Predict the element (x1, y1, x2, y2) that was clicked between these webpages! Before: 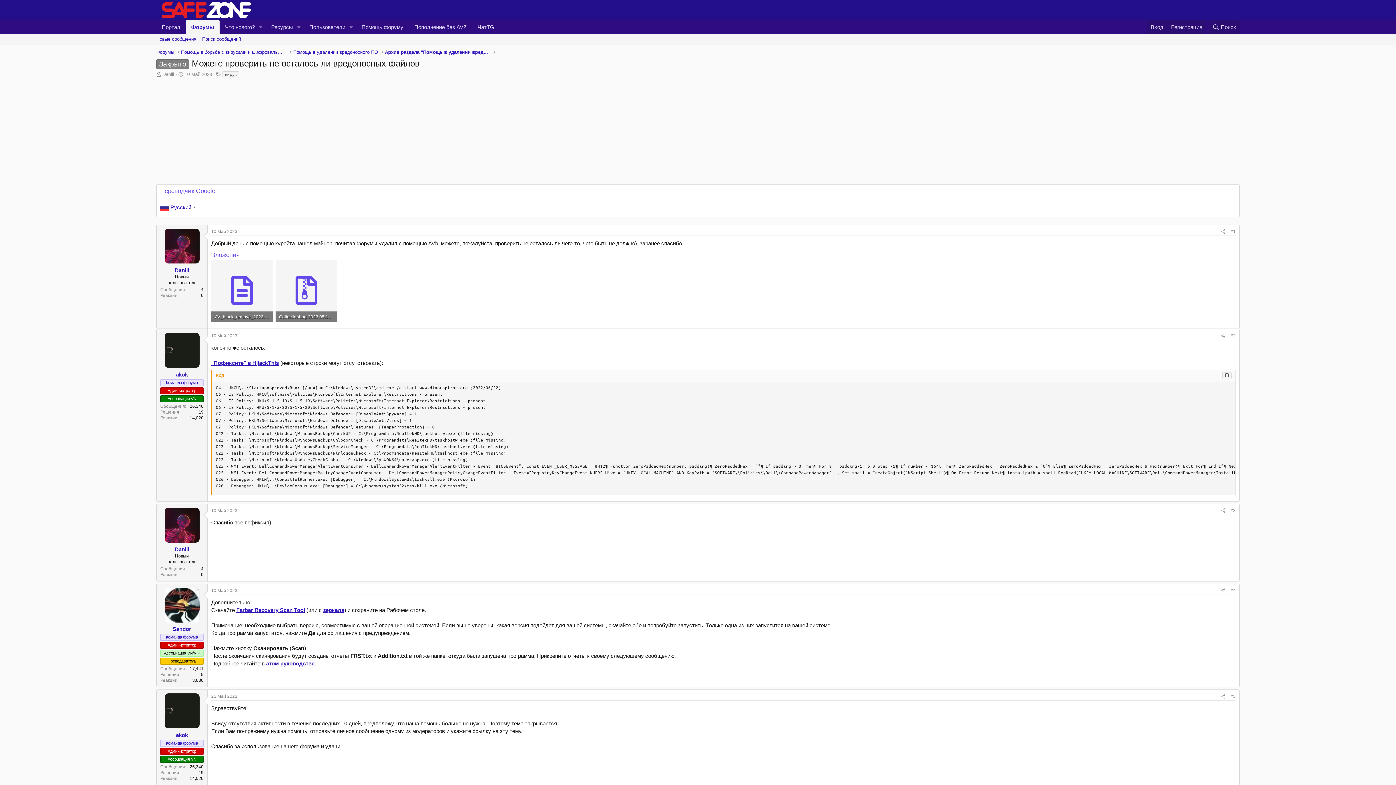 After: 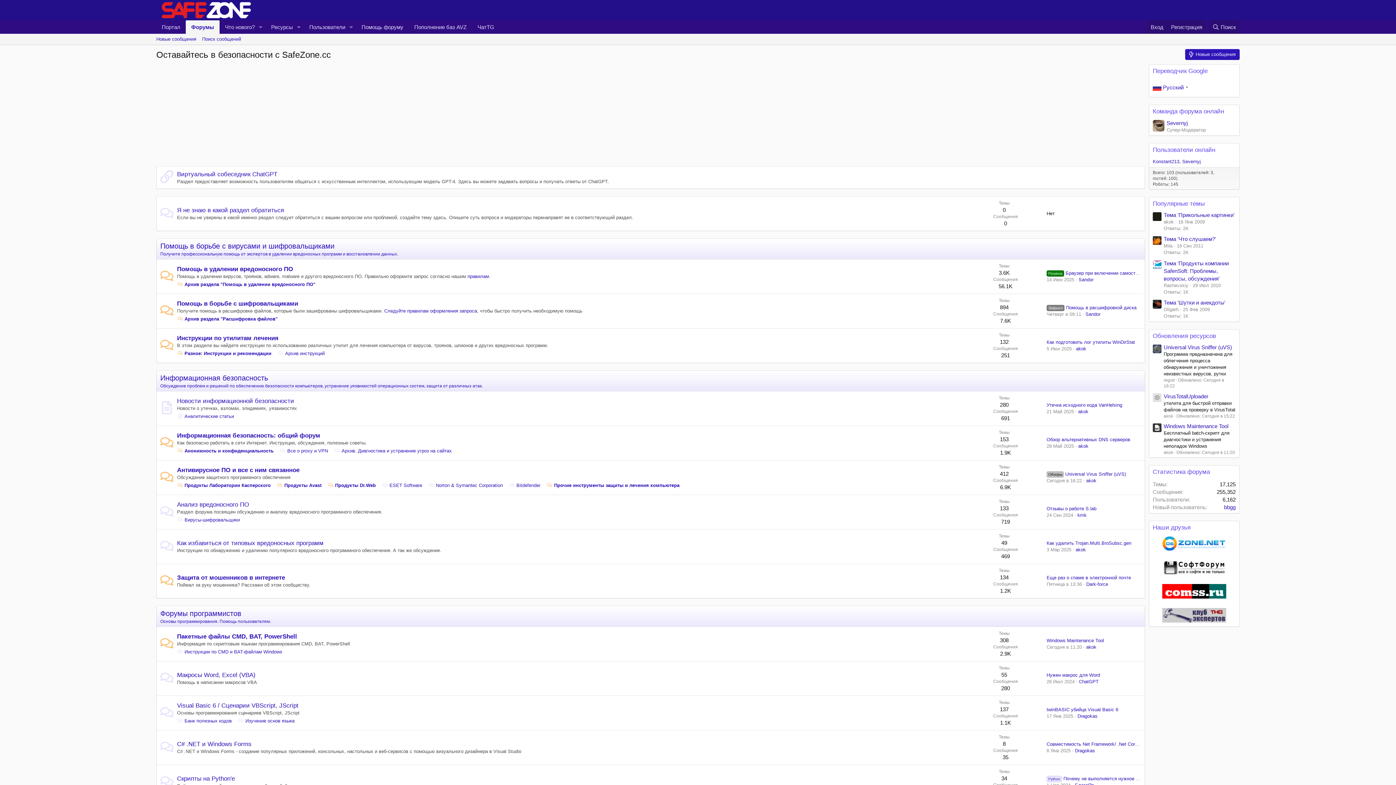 Action: bbox: (185, 20, 219, 33) label: Форумы